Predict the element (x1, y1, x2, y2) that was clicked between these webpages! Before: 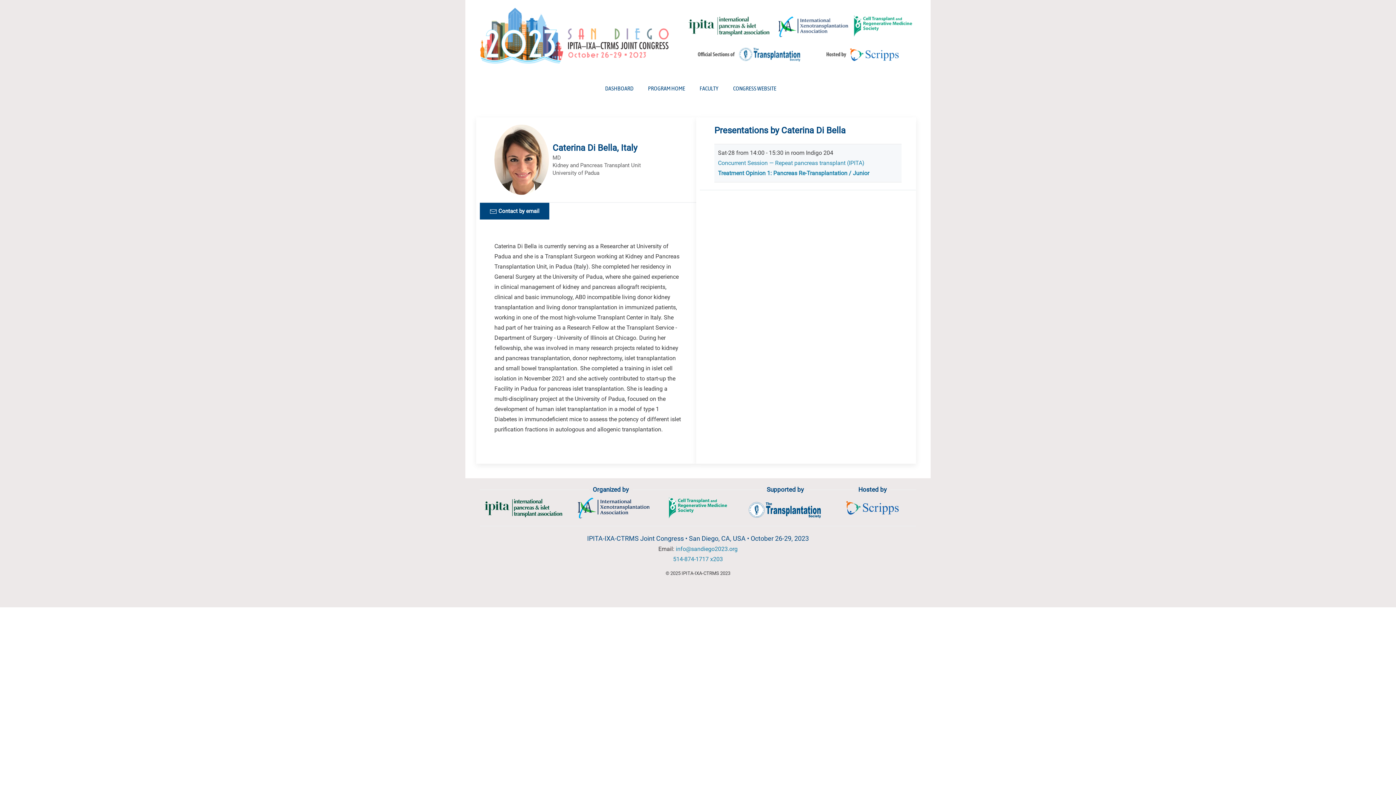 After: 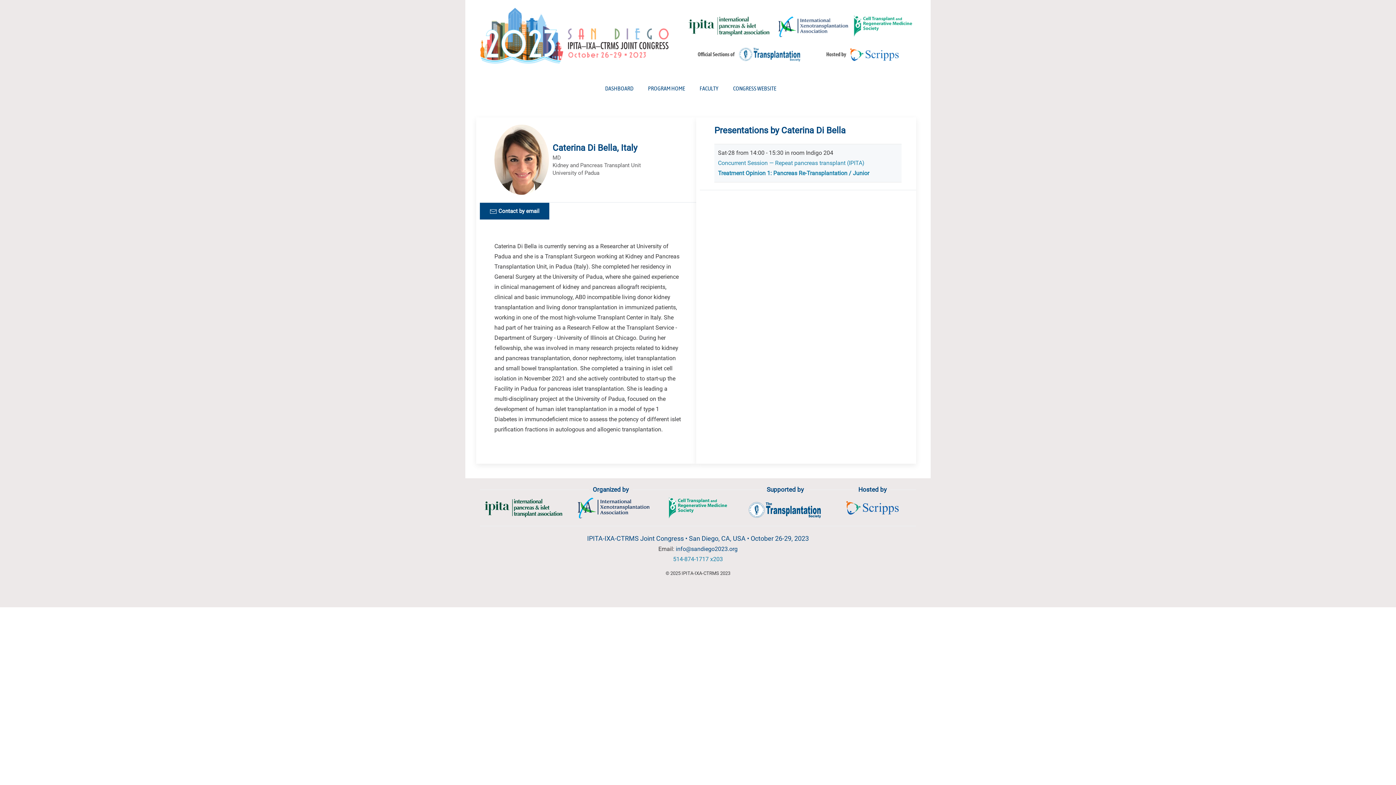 Action: label: info@sandiego2023.org bbox: (676, 545, 737, 552)